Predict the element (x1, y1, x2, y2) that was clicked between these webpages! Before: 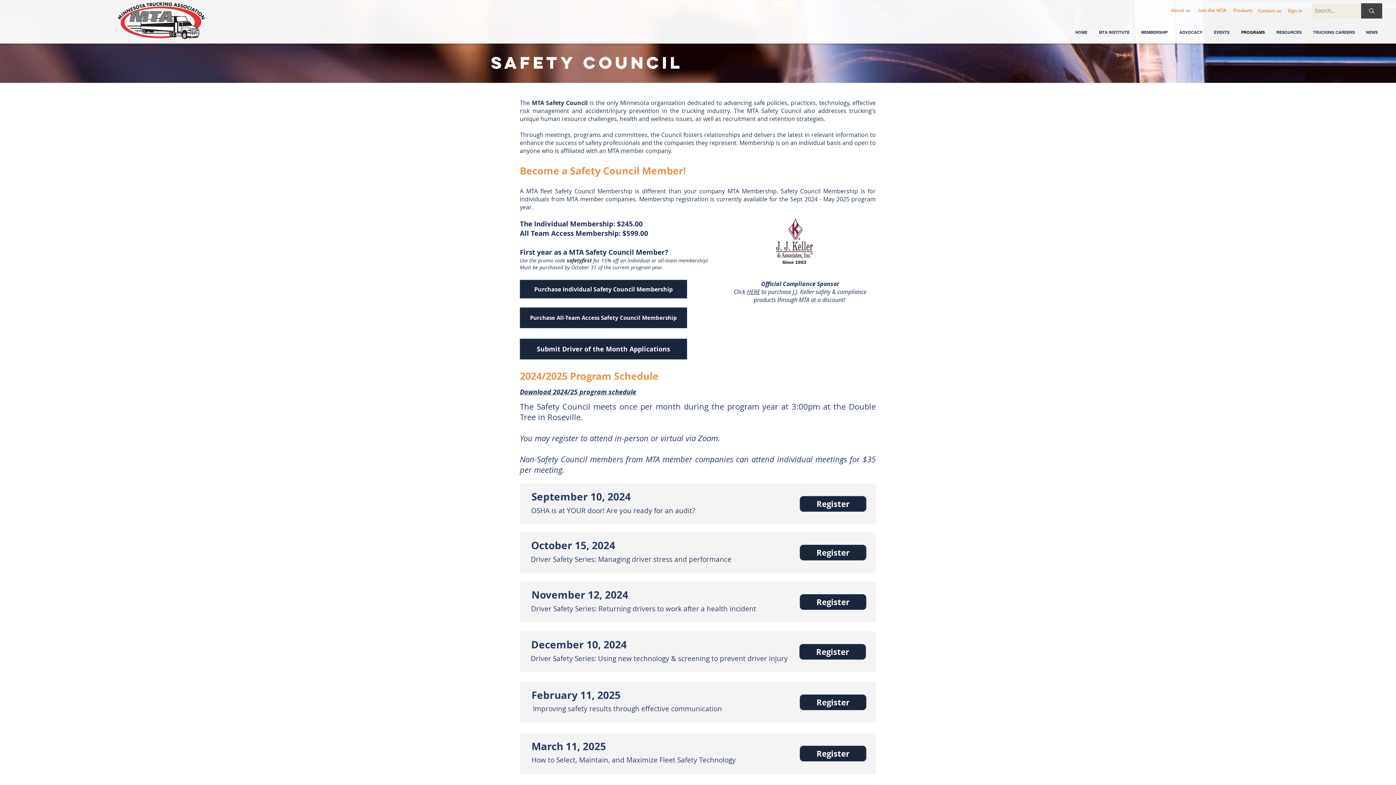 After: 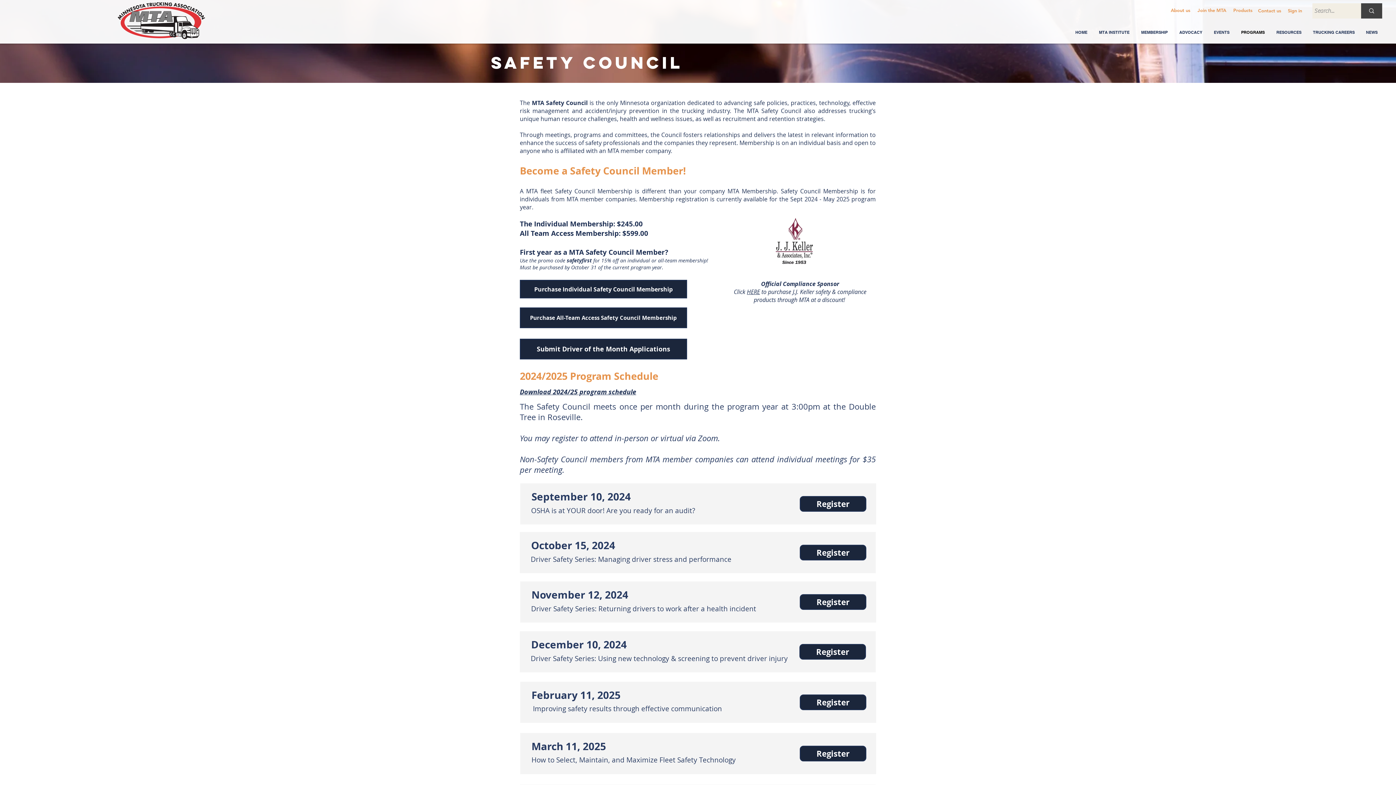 Action: bbox: (1255, 3, 1284, 17) label: Contact us